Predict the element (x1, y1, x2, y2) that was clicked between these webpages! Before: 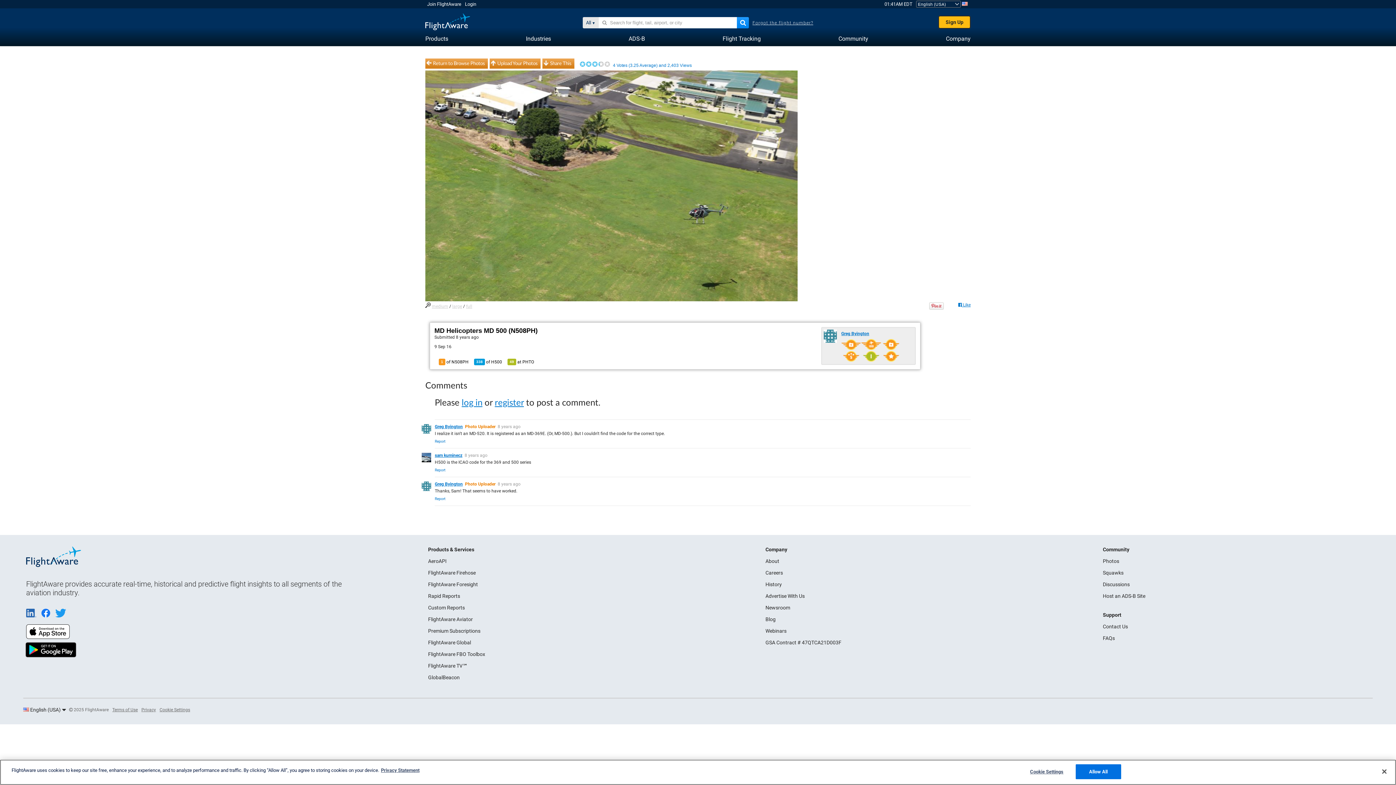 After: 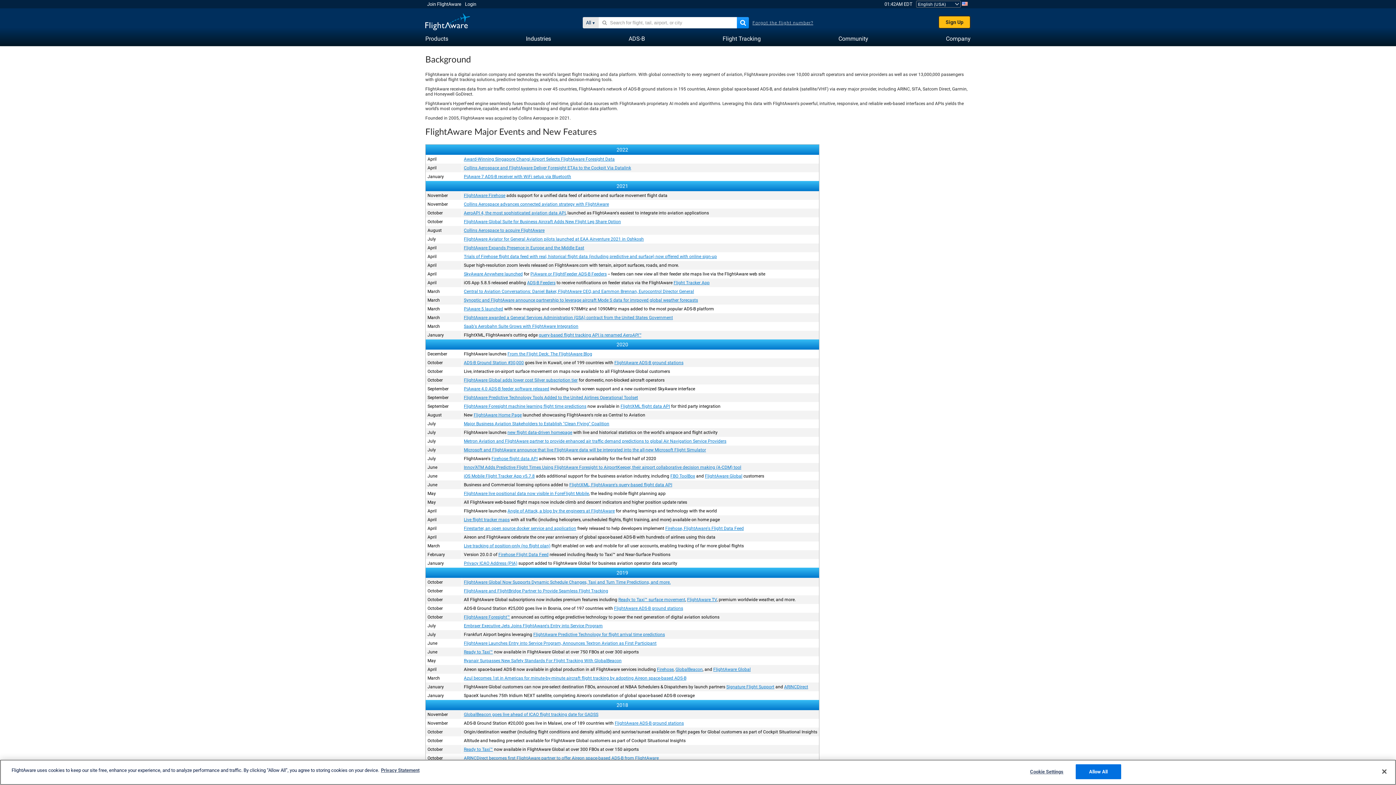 Action: label: History bbox: (765, 581, 782, 587)